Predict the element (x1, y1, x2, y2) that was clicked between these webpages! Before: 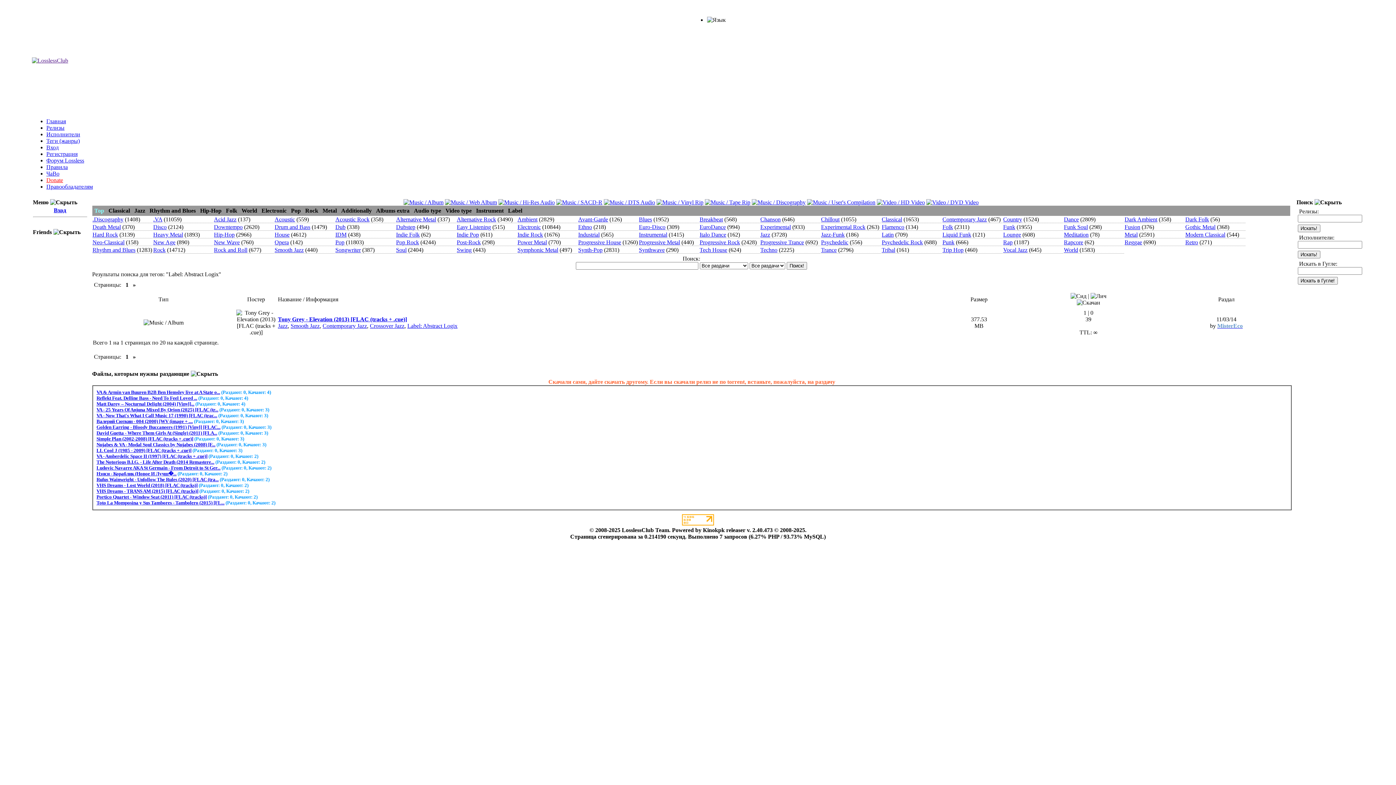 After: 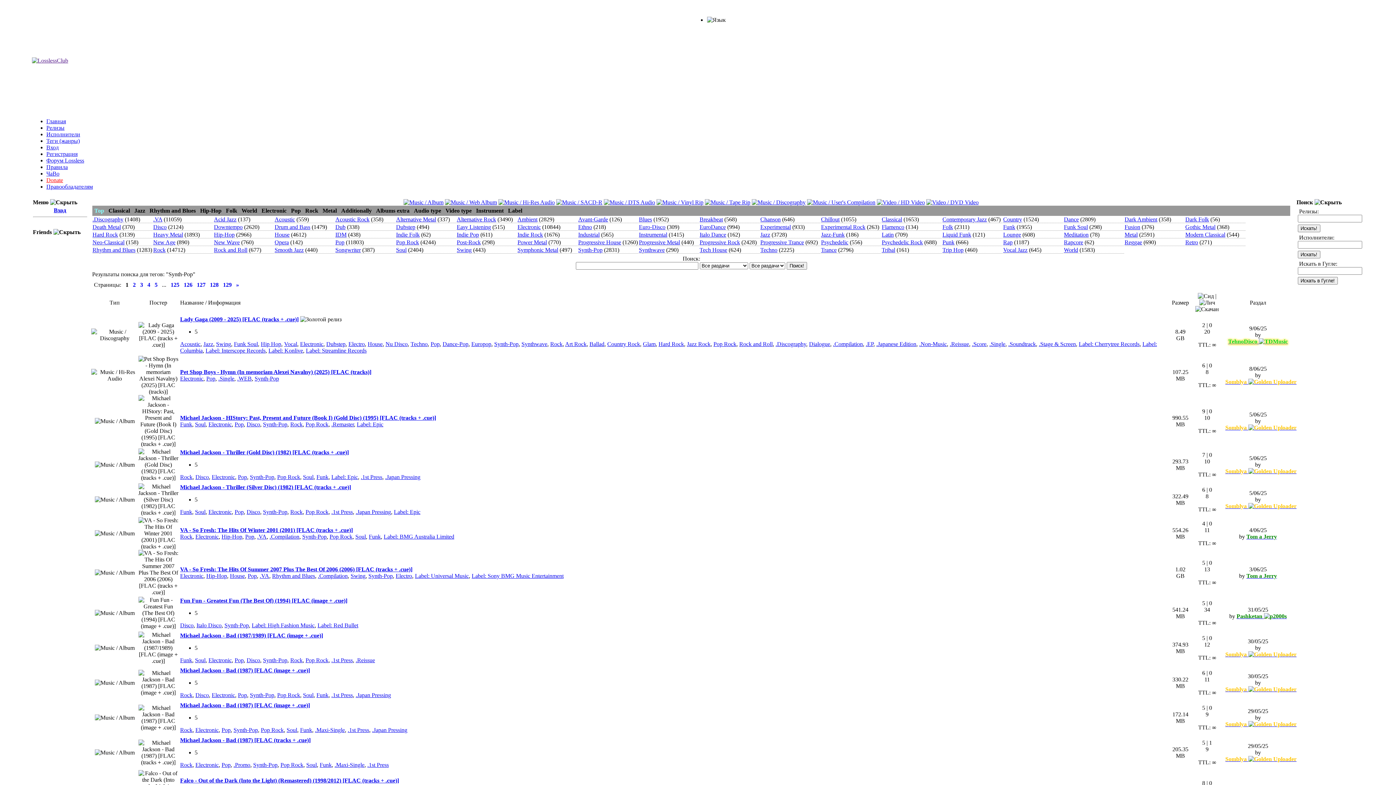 Action: label: Synth-Pop bbox: (578, 246, 602, 253)